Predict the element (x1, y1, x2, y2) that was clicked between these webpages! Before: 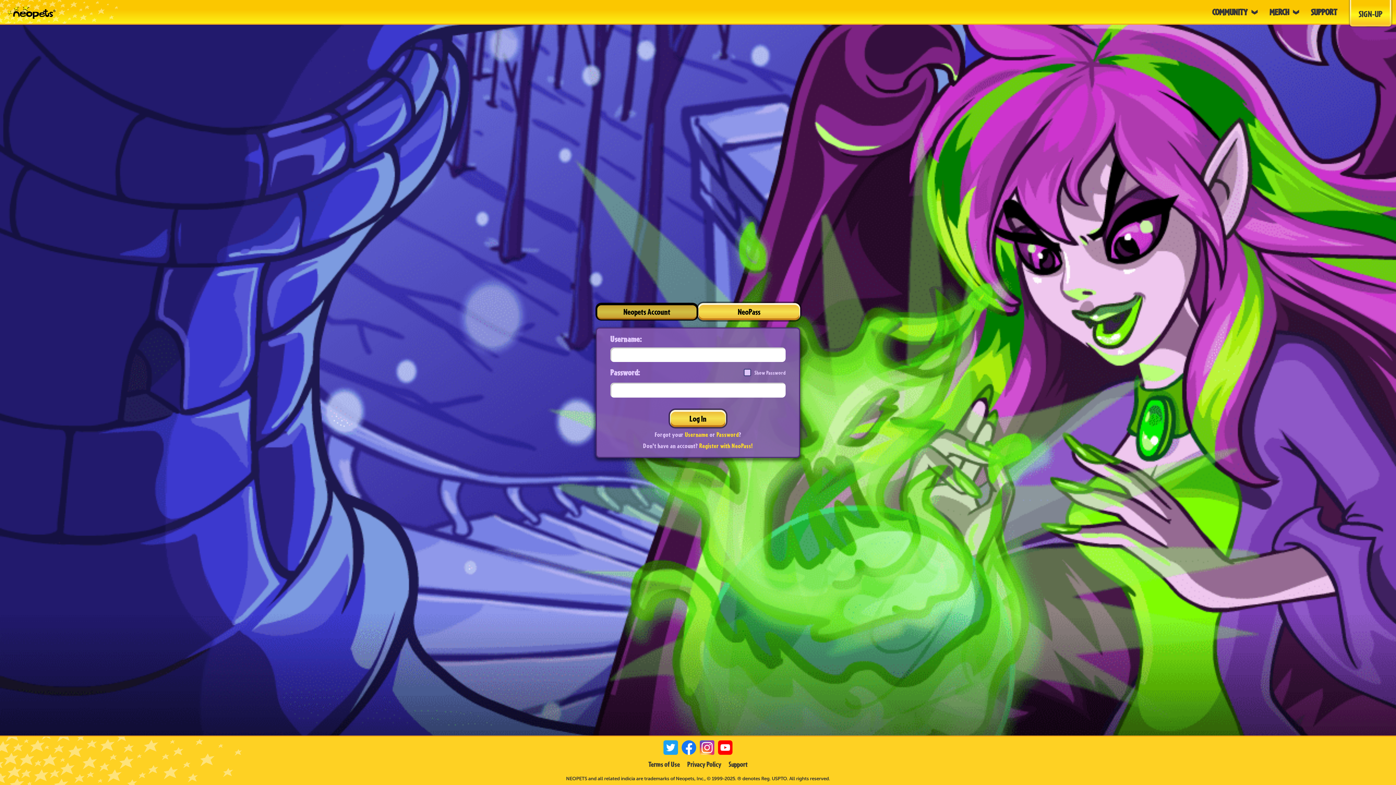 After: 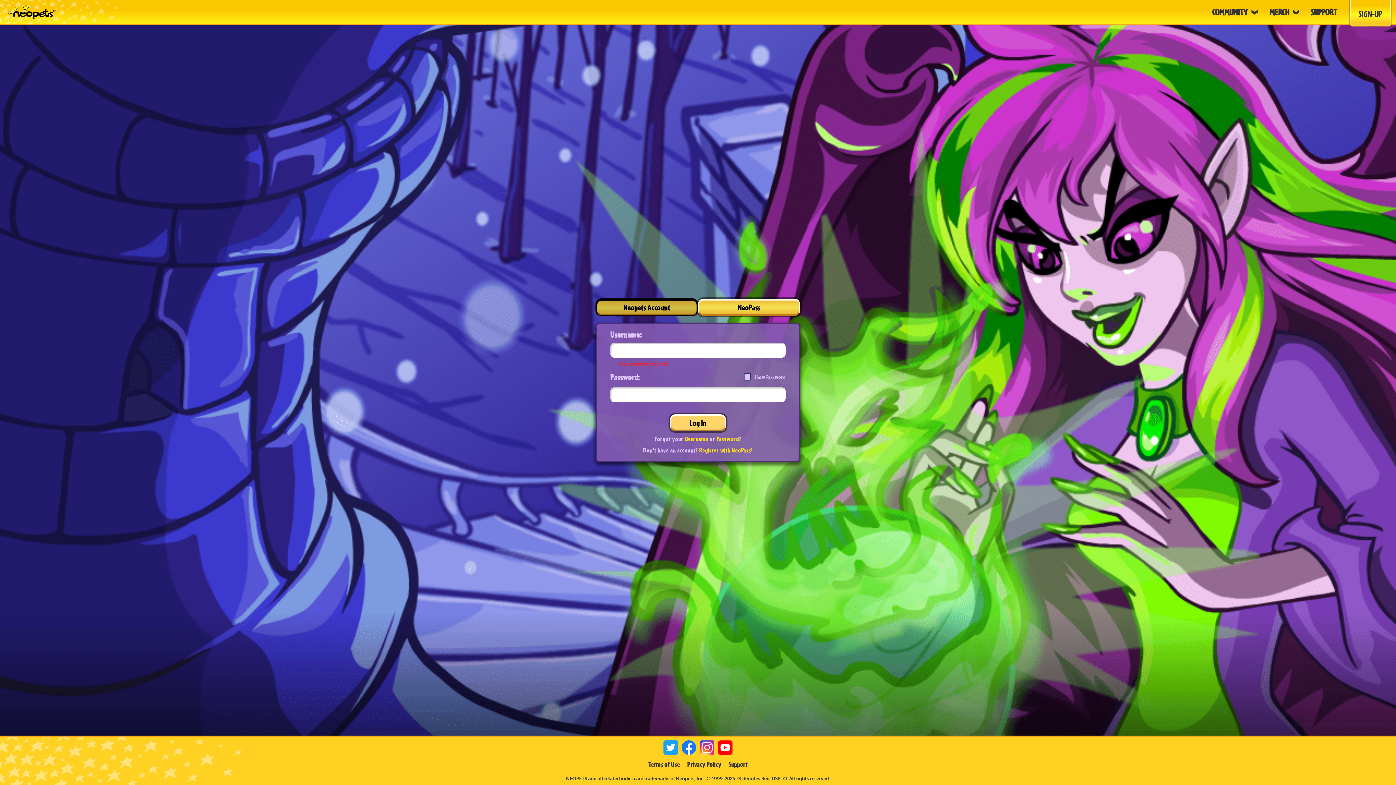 Action: bbox: (670, 410, 726, 427) label: Log In